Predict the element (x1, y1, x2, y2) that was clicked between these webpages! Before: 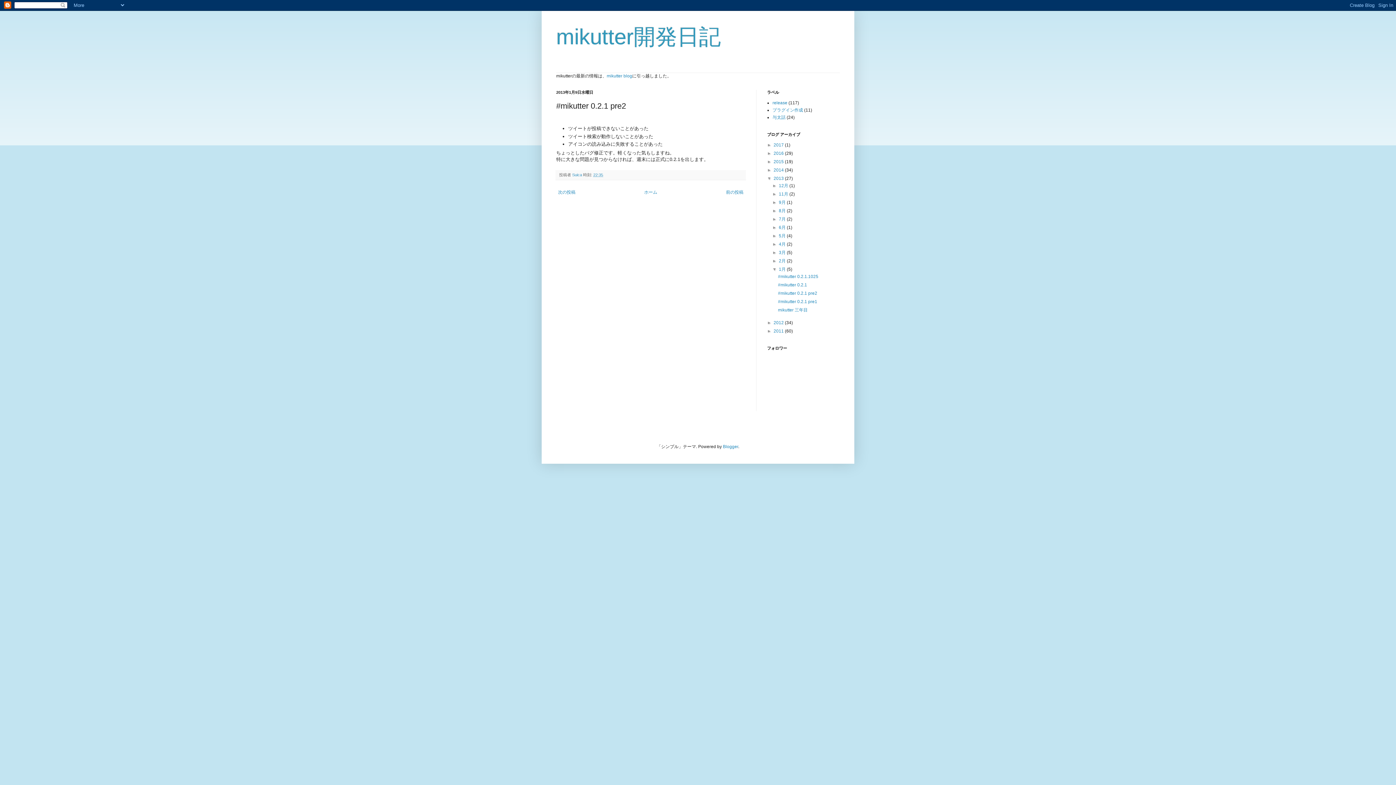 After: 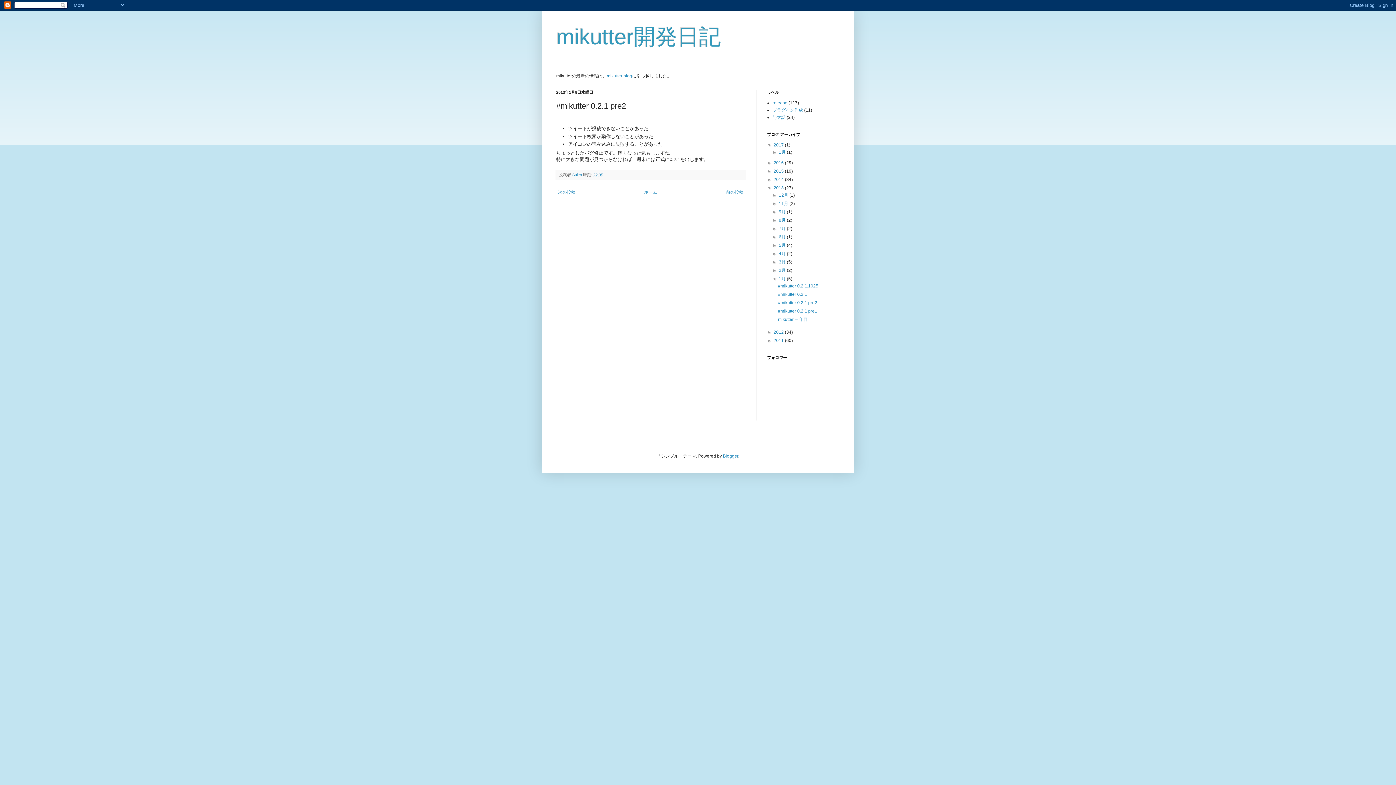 Action: bbox: (767, 142, 773, 147) label: ►  